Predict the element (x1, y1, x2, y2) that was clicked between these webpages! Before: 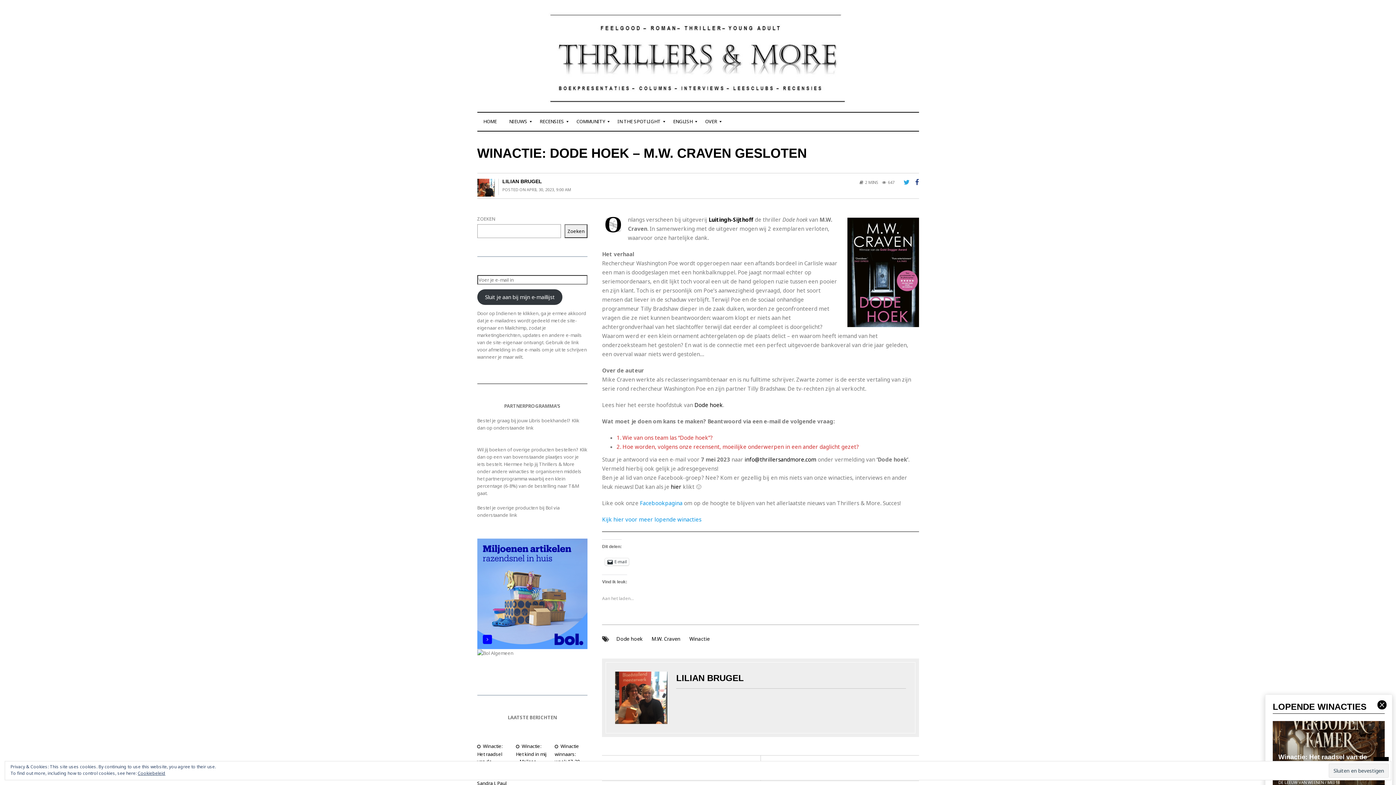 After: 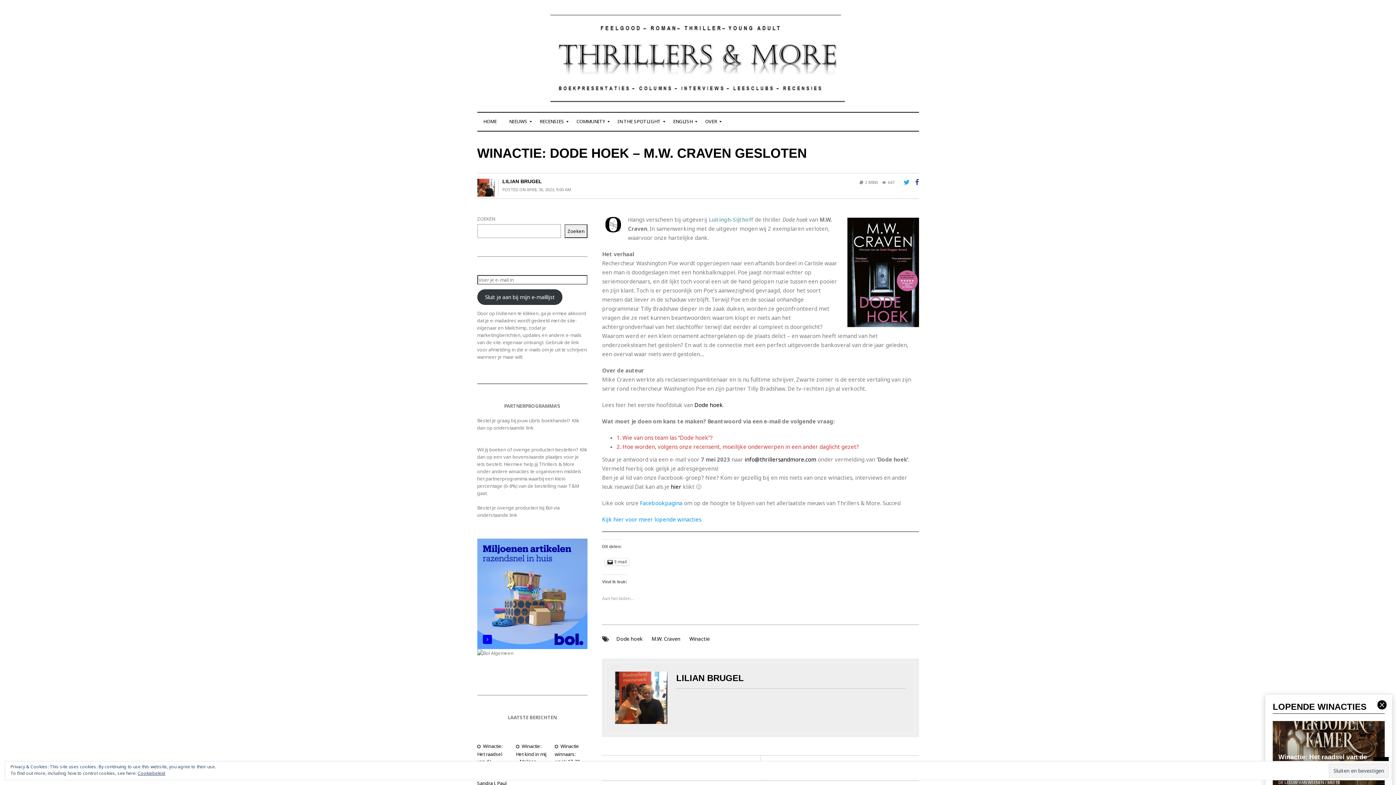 Action: bbox: (708, 215, 753, 223) label: Luitingh-Sijthoff